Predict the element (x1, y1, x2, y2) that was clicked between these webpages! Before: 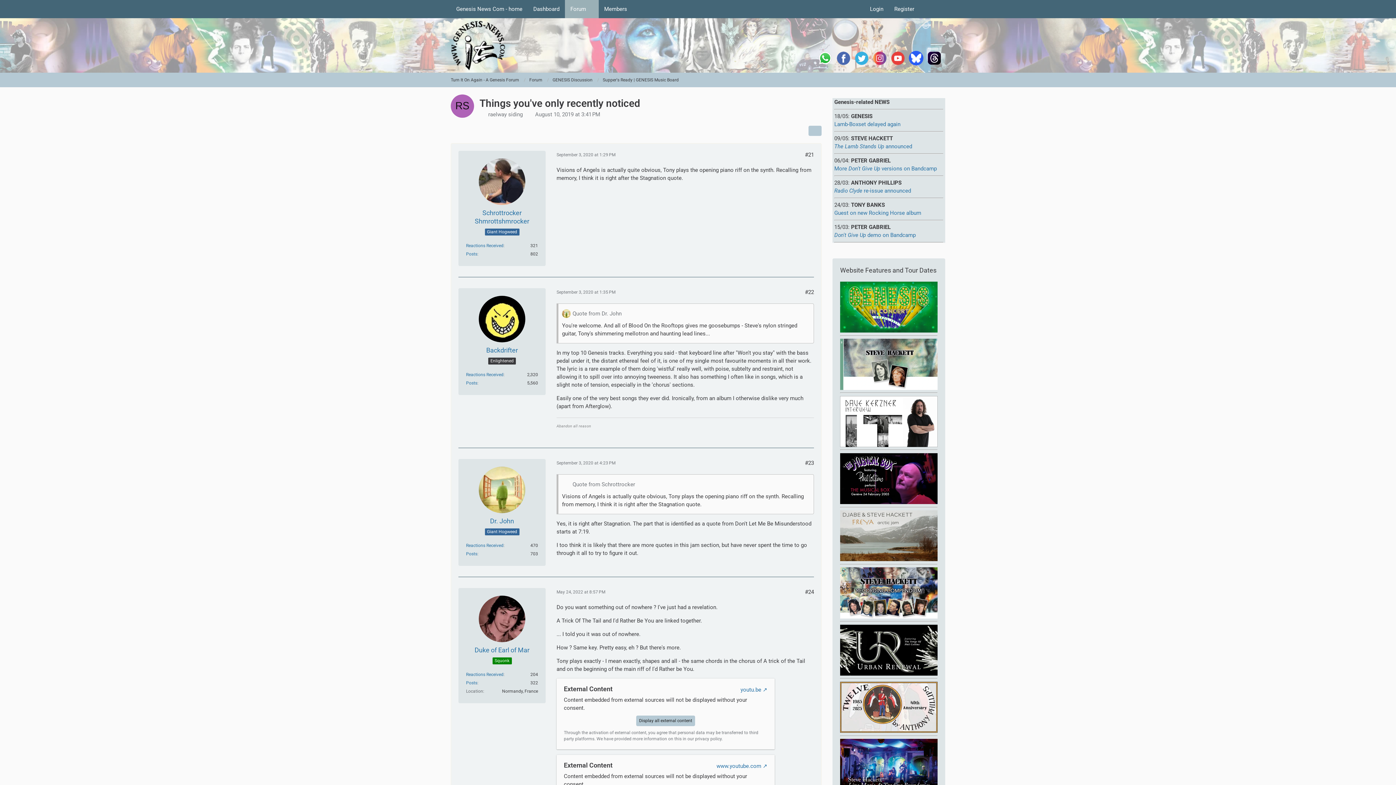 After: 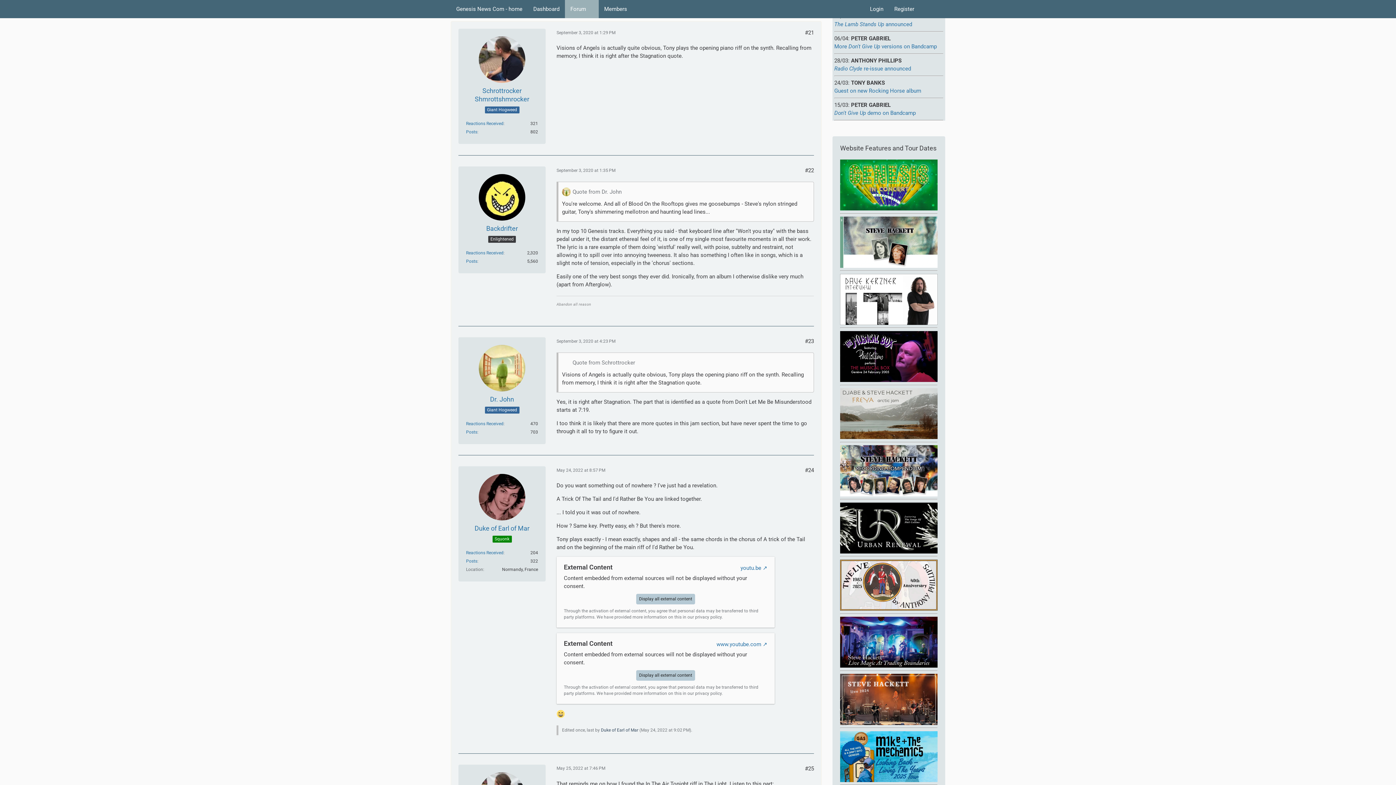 Action: bbox: (572, 481, 635, 488) label: Quote from Schrottrocker